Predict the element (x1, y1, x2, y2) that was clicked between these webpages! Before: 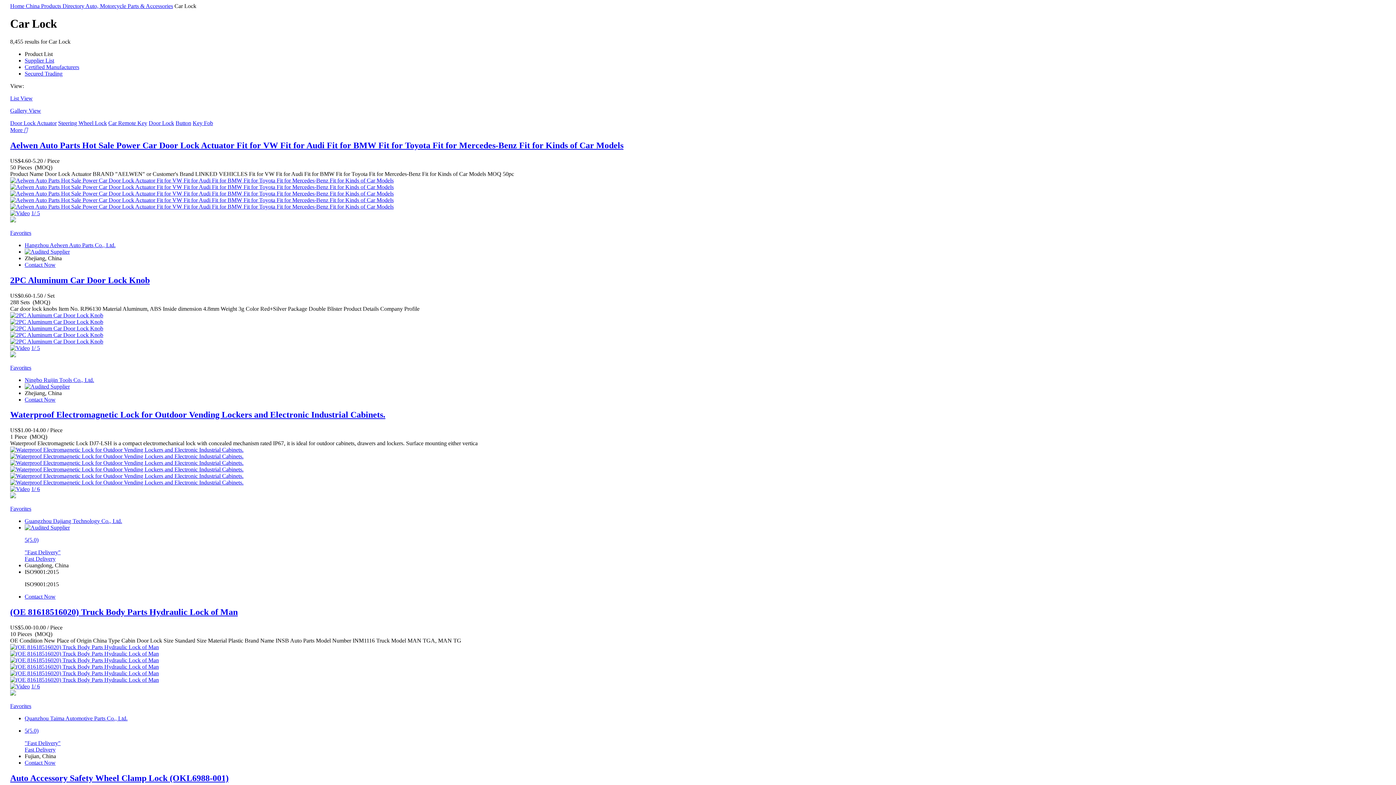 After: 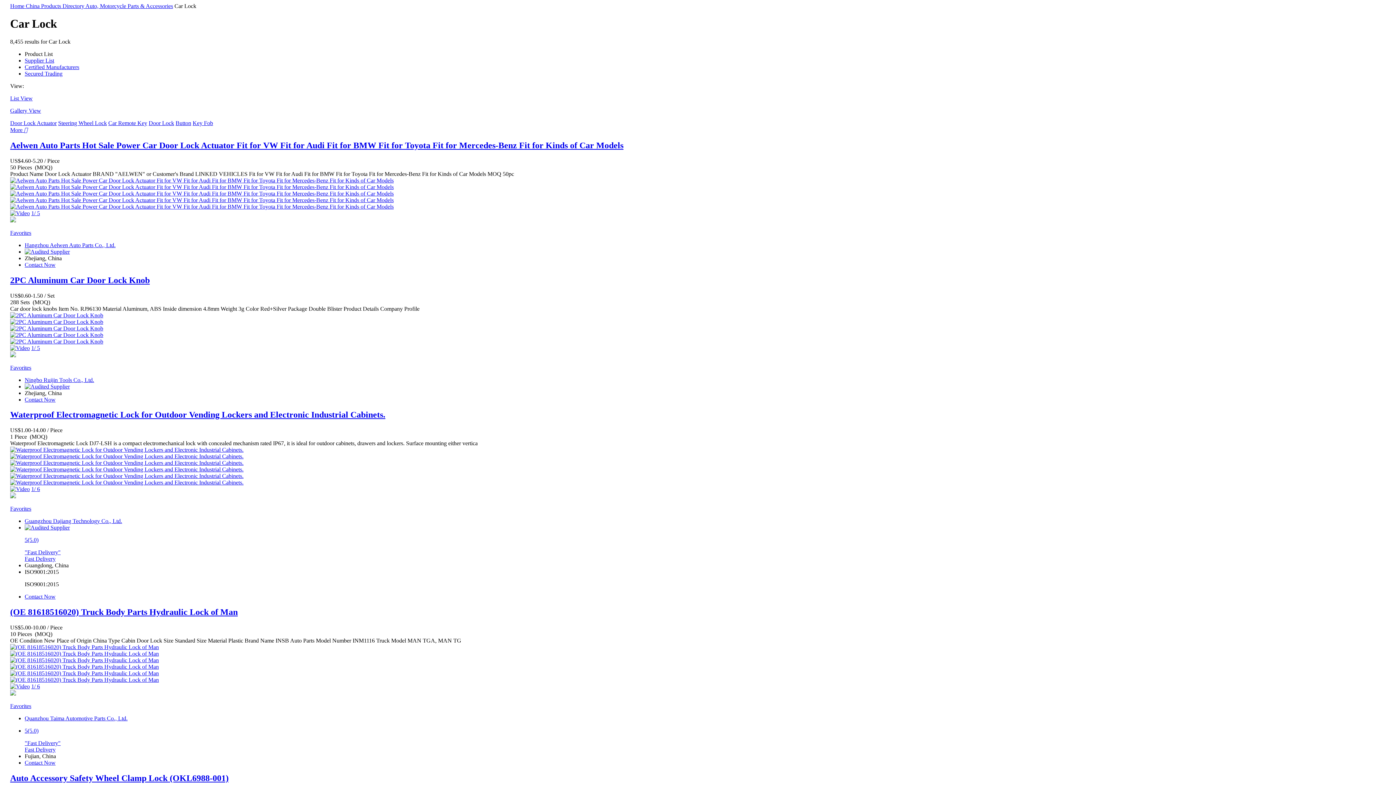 Action: label: Guangzhou Dajiang Technology Co., Ltd. bbox: (24, 518, 122, 524)